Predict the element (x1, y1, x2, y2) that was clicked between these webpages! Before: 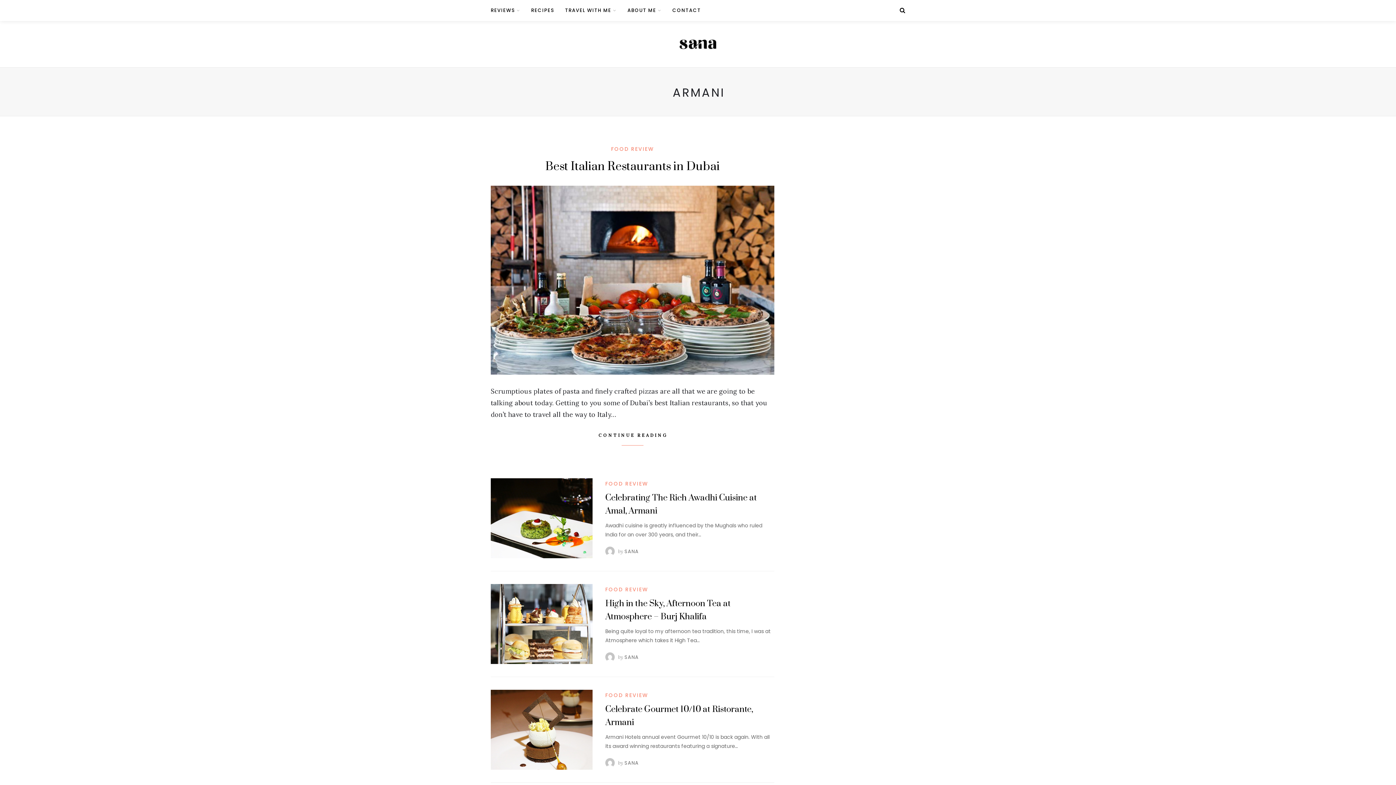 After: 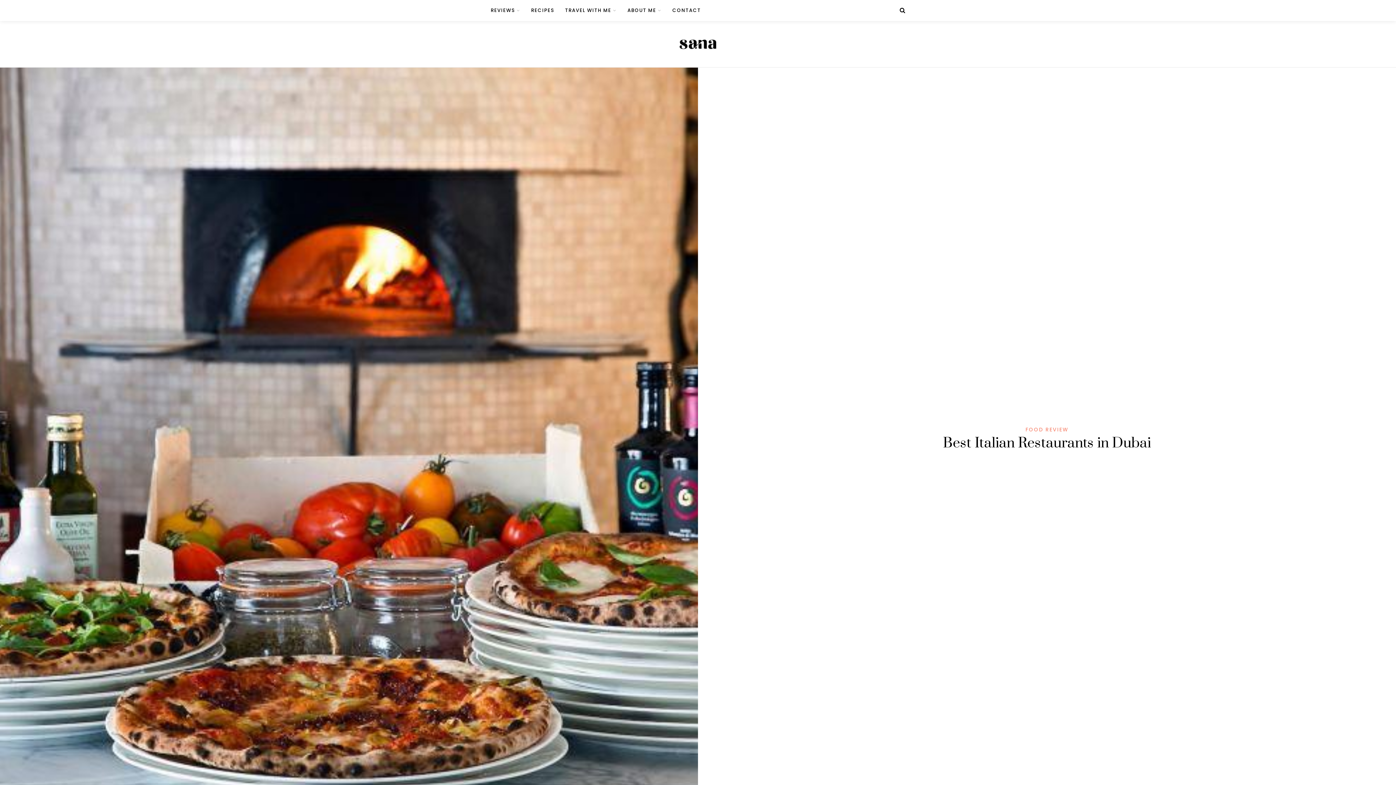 Action: bbox: (545, 159, 720, 174) label: Best Italian Restaurants in Dubai